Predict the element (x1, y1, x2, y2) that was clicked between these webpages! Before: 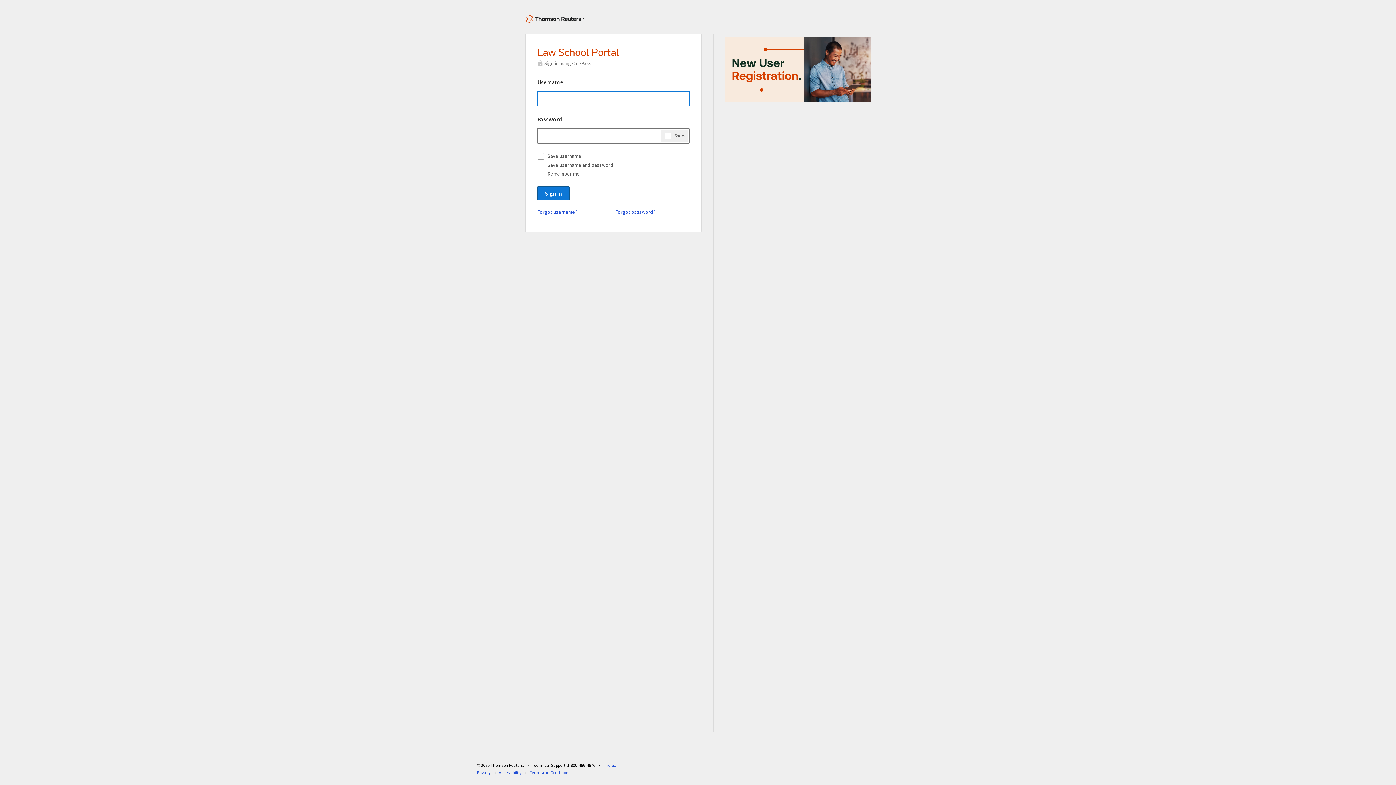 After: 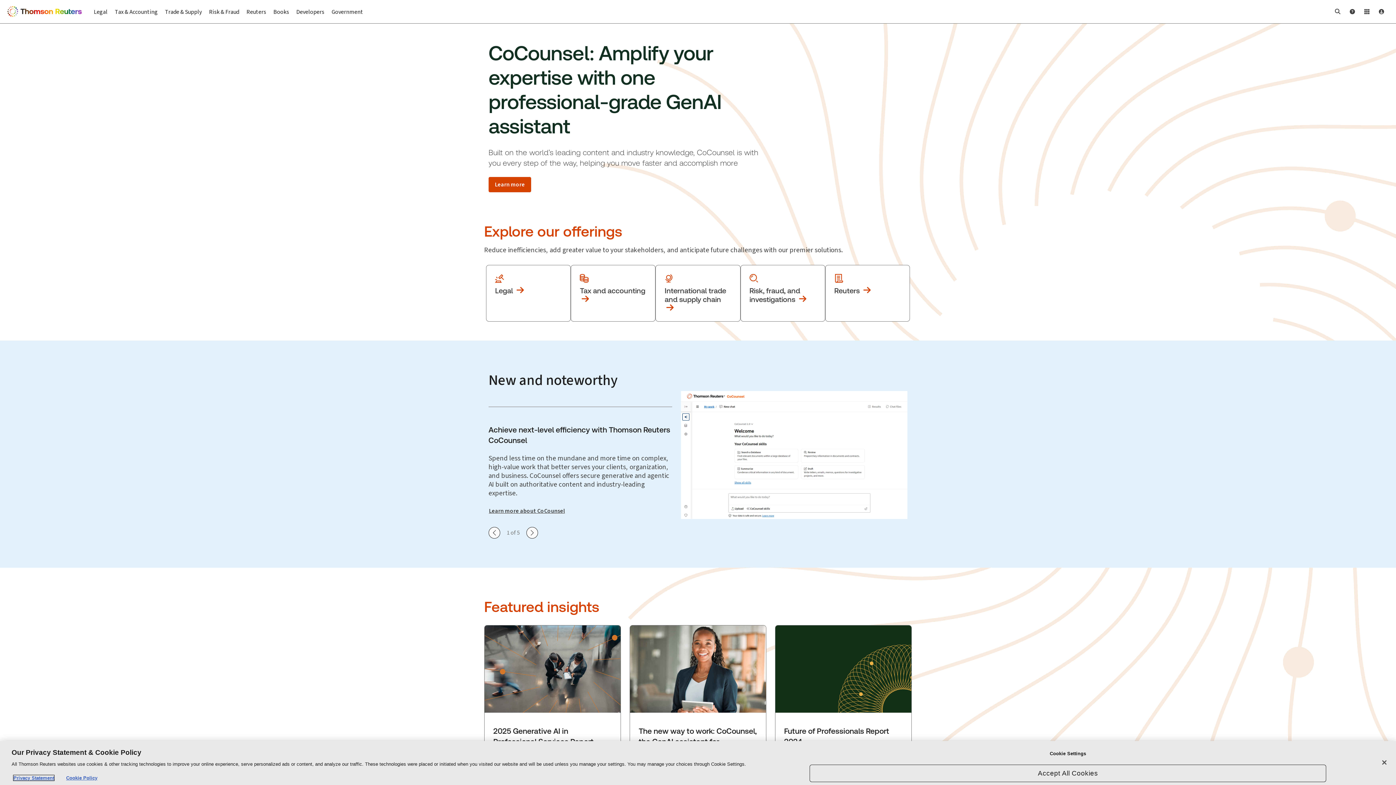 Action: bbox: (525, 20, 595, 26)